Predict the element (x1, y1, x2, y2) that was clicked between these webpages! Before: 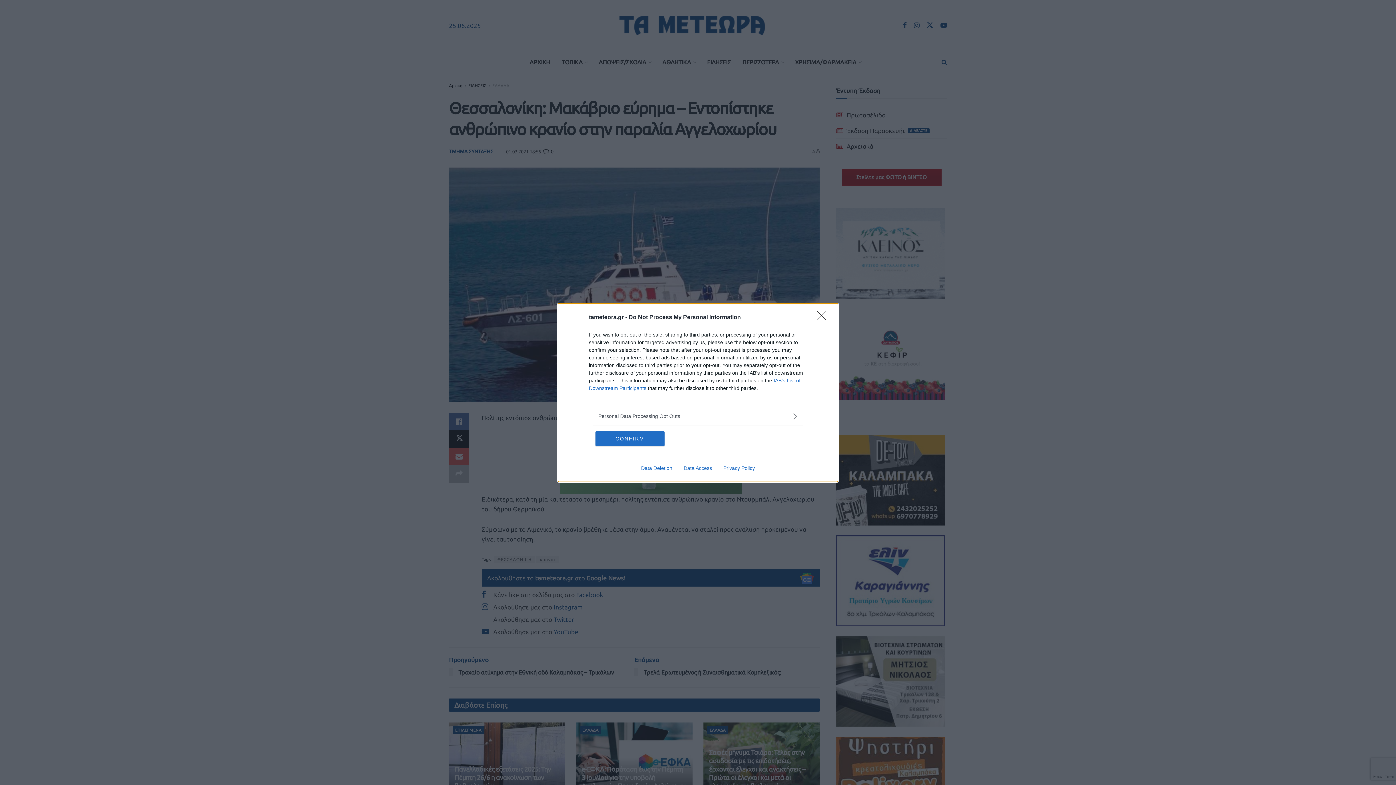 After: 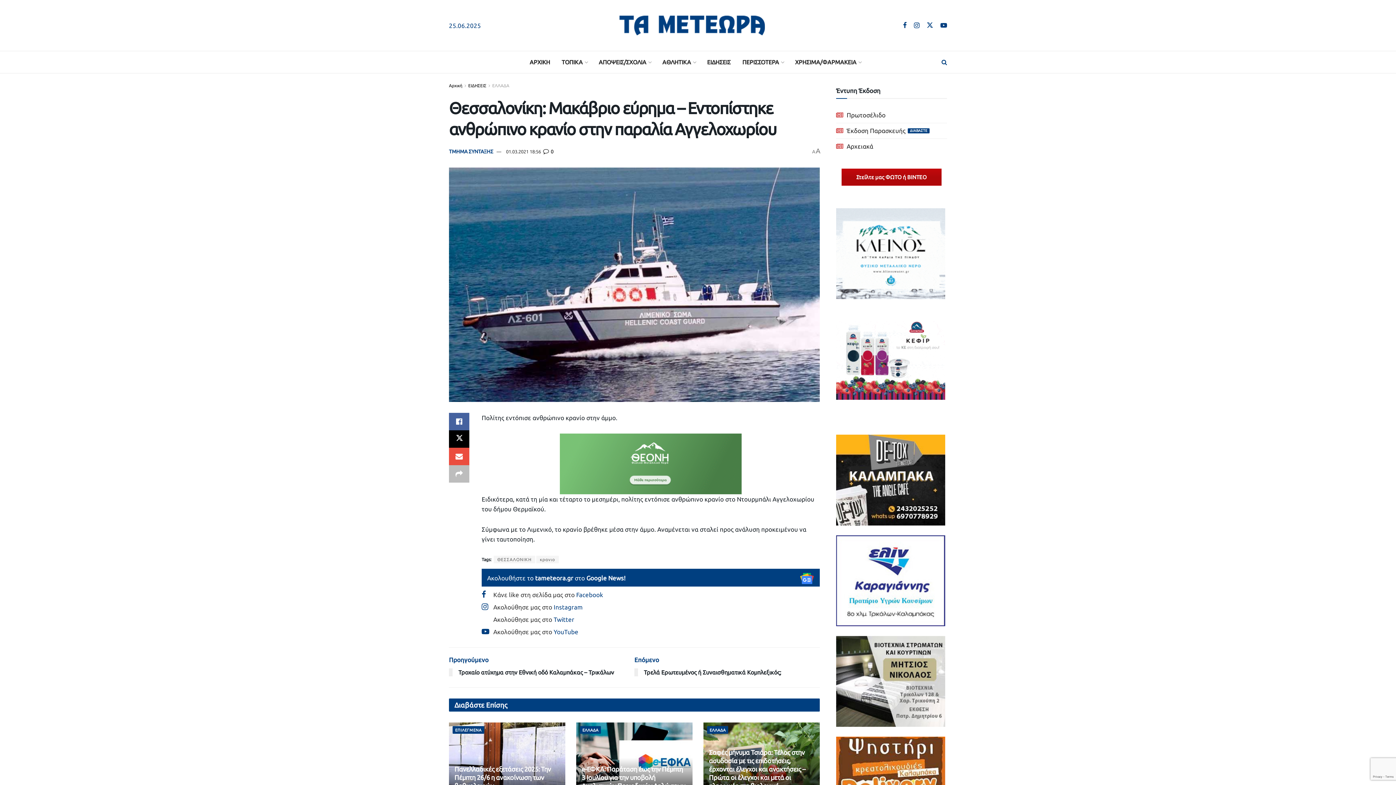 Action: bbox: (817, 310, 830, 324) label: Close